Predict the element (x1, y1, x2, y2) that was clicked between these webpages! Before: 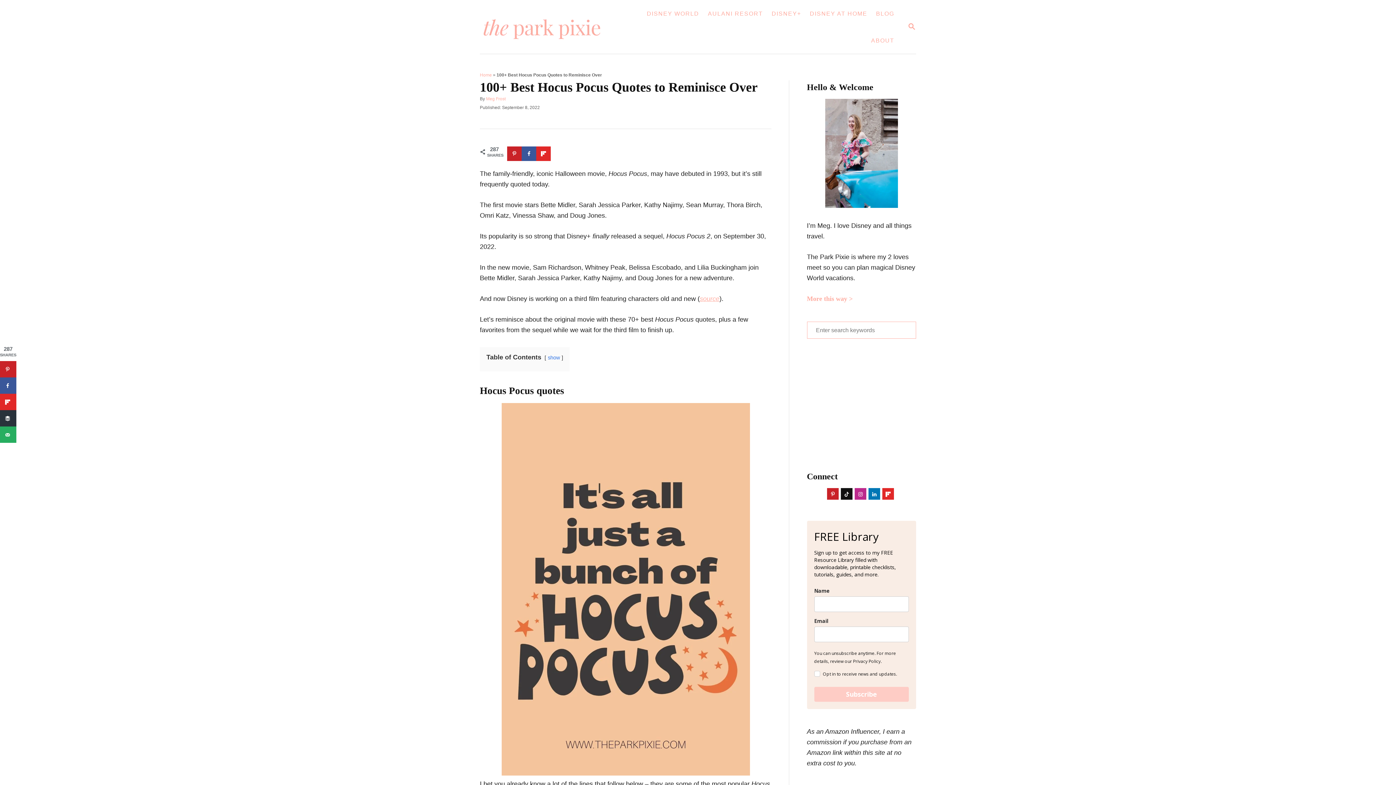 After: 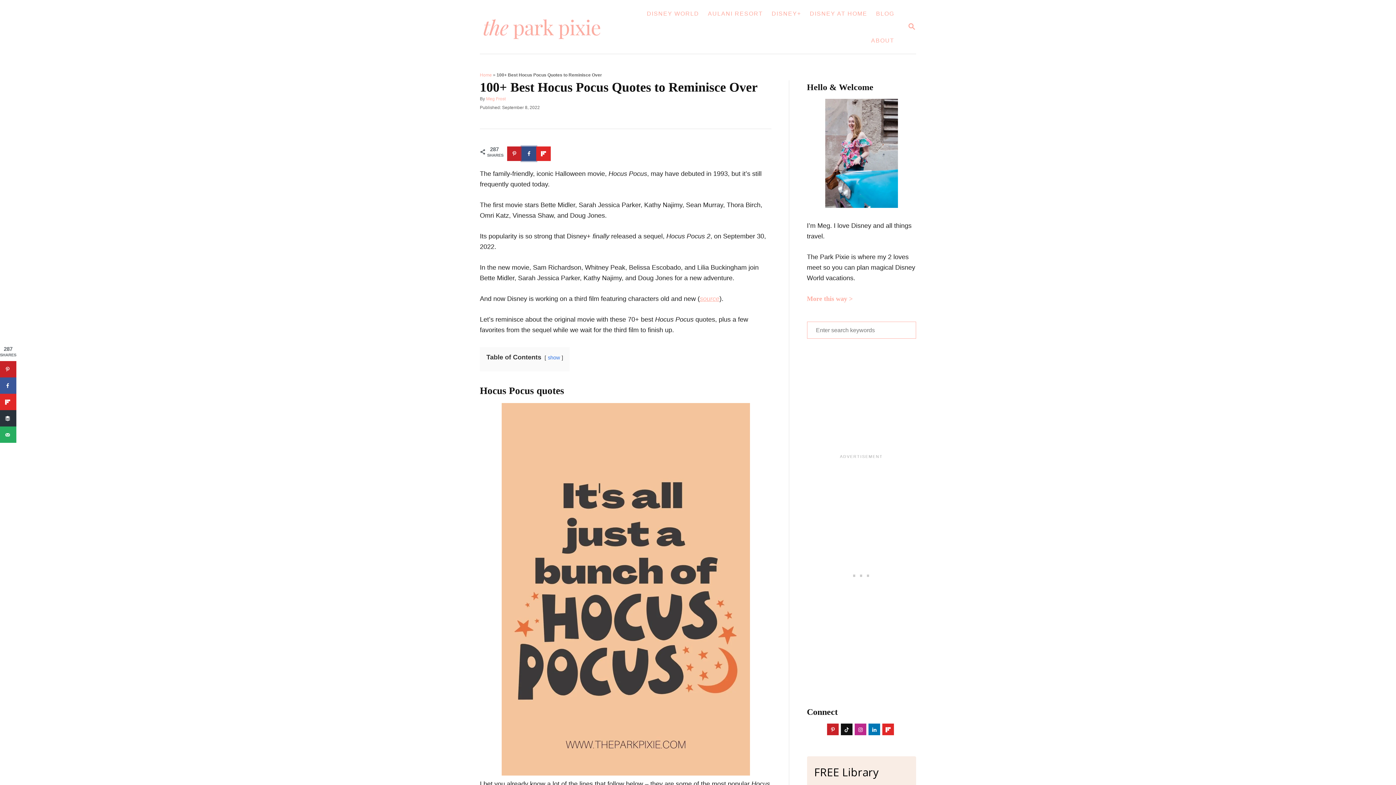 Action: bbox: (521, 146, 536, 160) label: Share on Facebook